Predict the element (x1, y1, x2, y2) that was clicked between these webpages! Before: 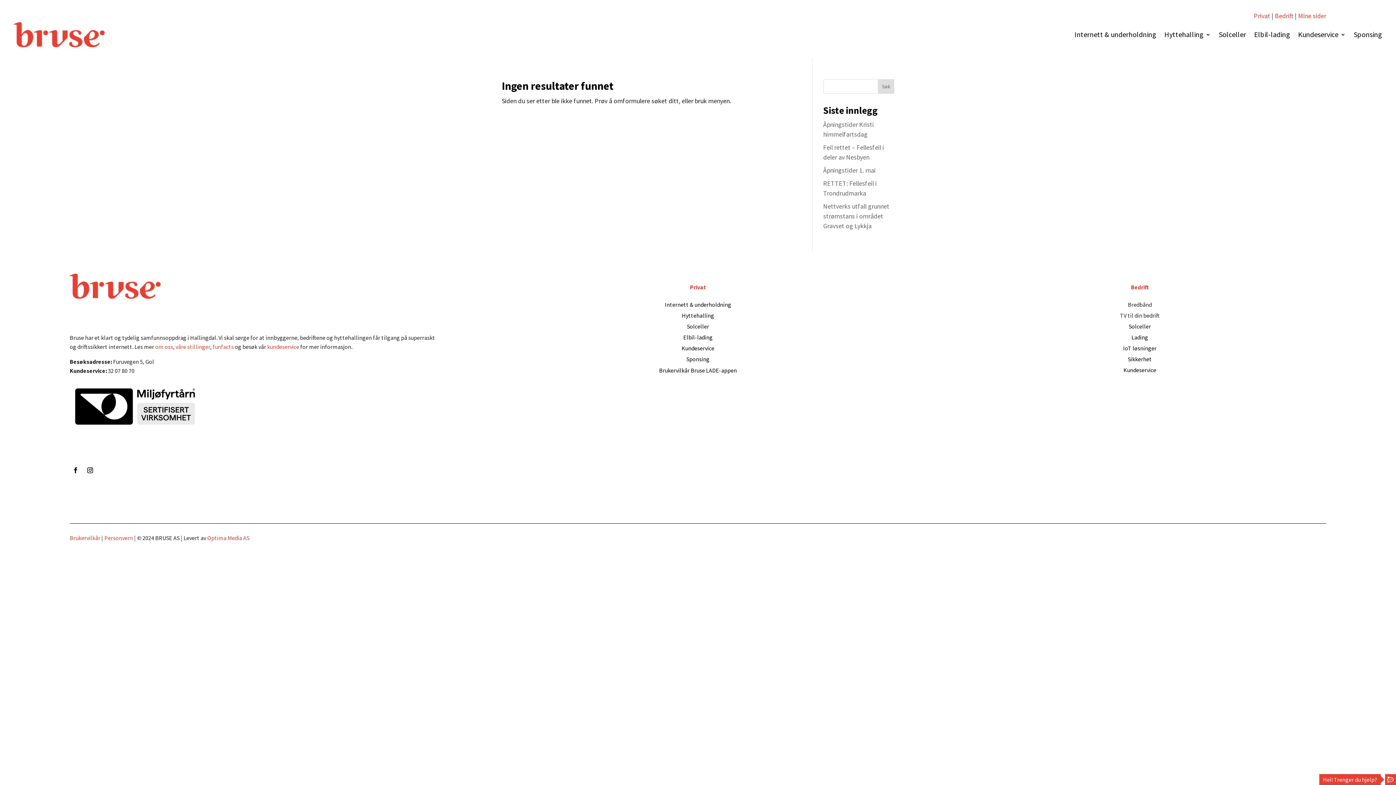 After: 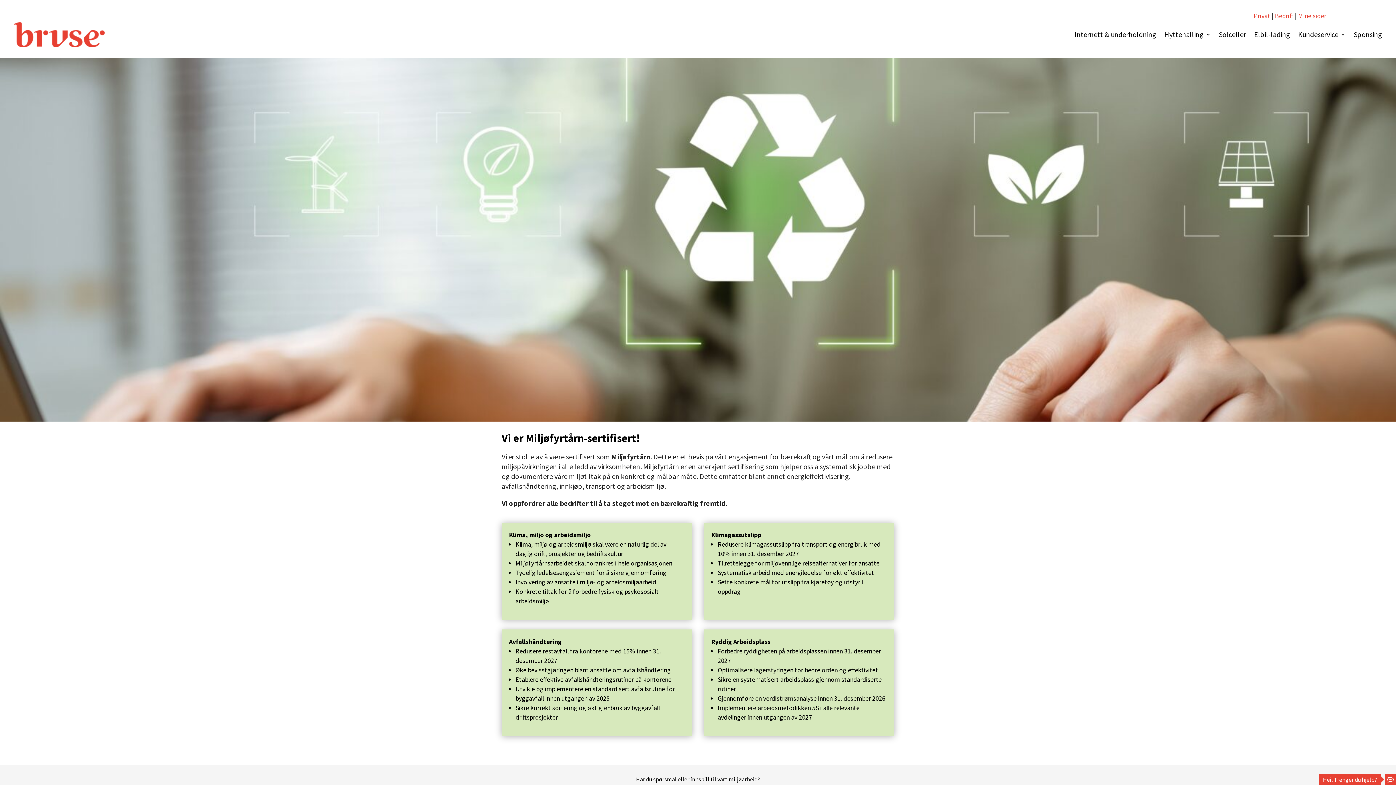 Action: bbox: (69, 423, 200, 432)